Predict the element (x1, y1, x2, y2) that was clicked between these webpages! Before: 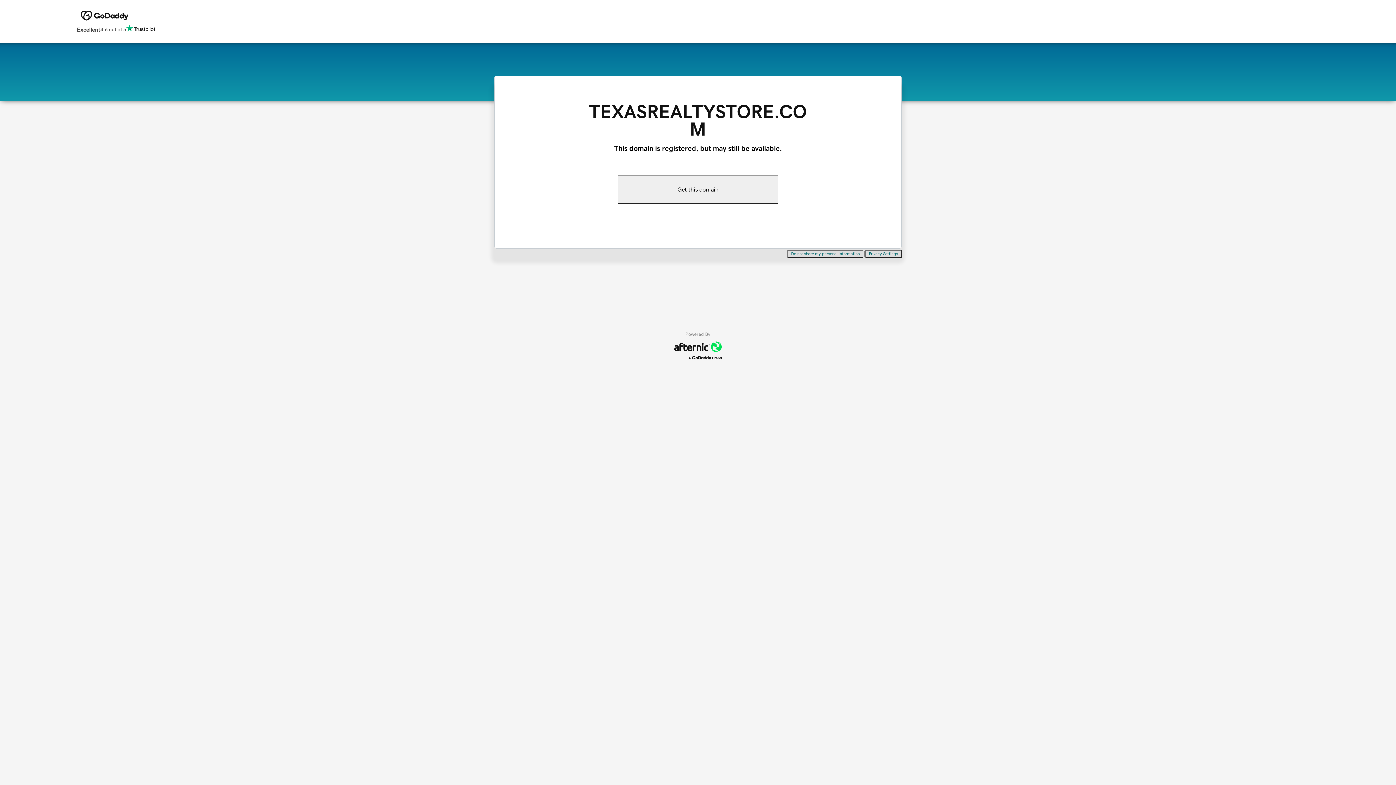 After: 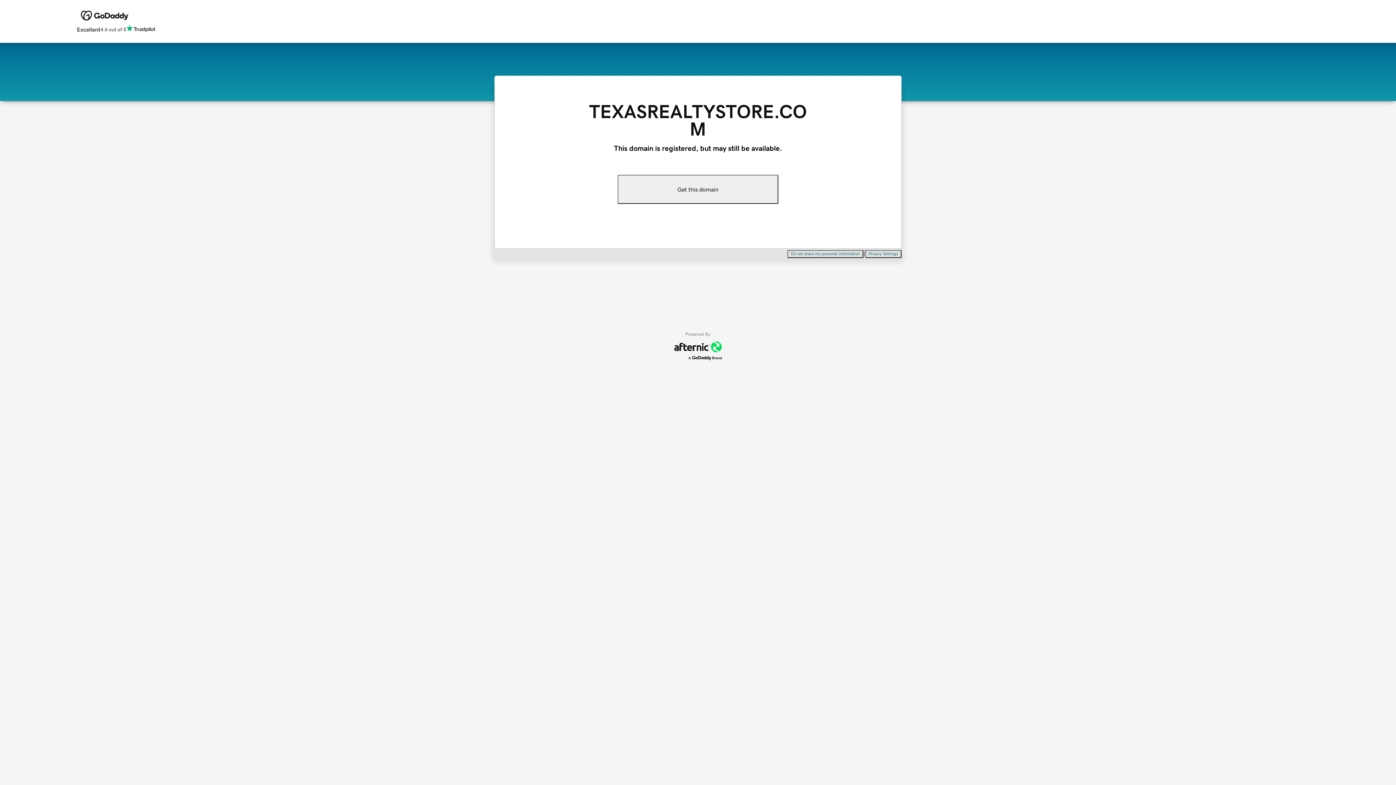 Action: bbox: (865, 250, 901, 258) label: Privacy Settings